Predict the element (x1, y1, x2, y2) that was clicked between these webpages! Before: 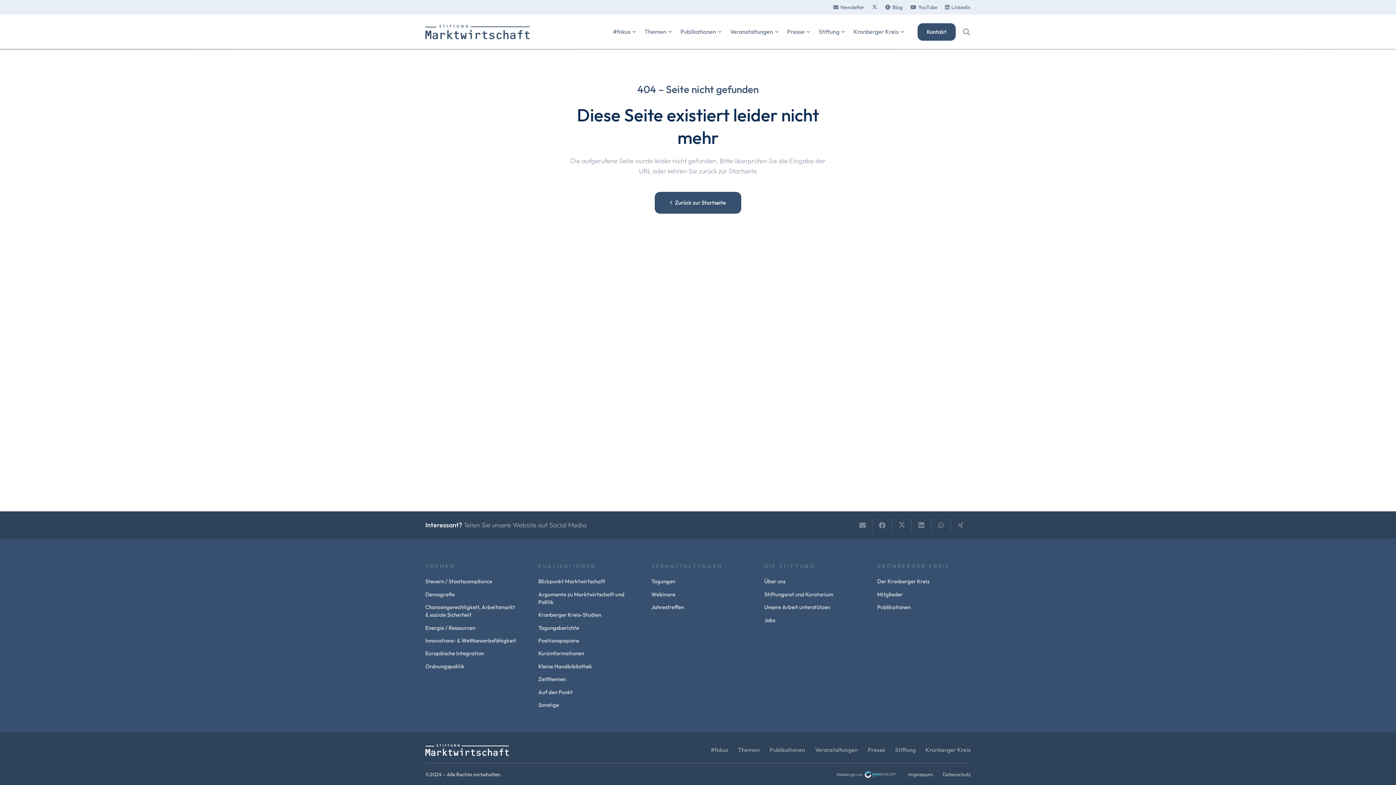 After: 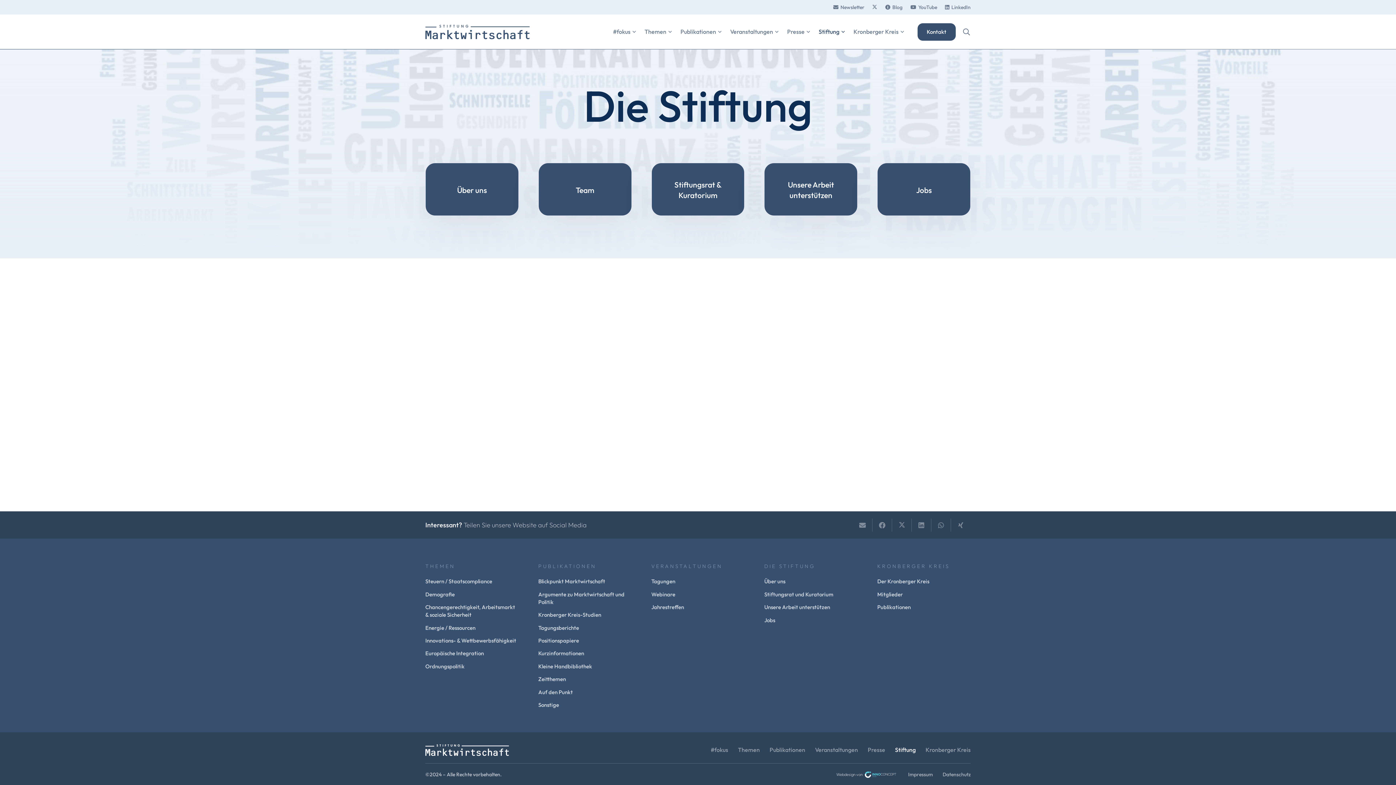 Action: bbox: (814, 14, 849, 49) label: Stiftung